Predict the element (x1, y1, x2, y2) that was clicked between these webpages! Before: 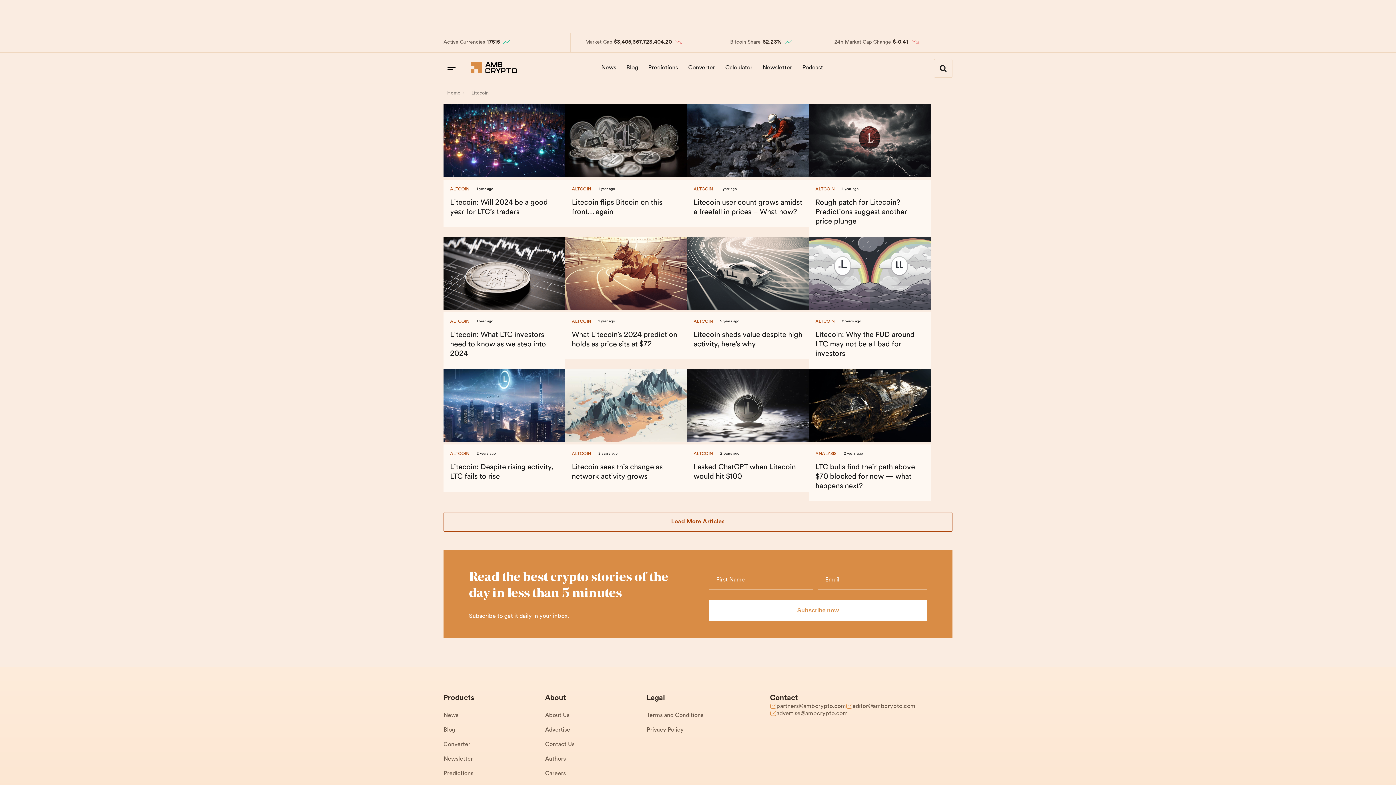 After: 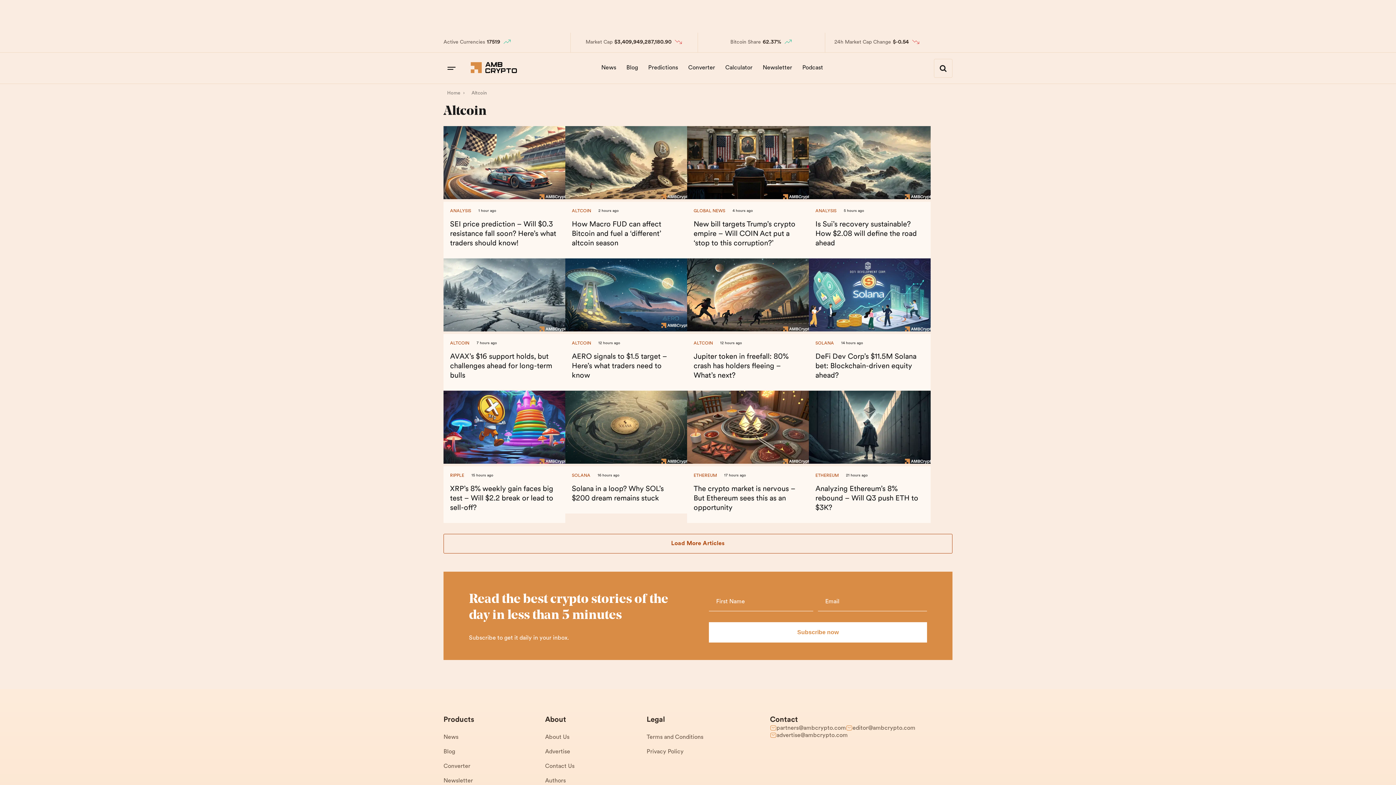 Action: label: ALTCOIN bbox: (572, 187, 591, 191)